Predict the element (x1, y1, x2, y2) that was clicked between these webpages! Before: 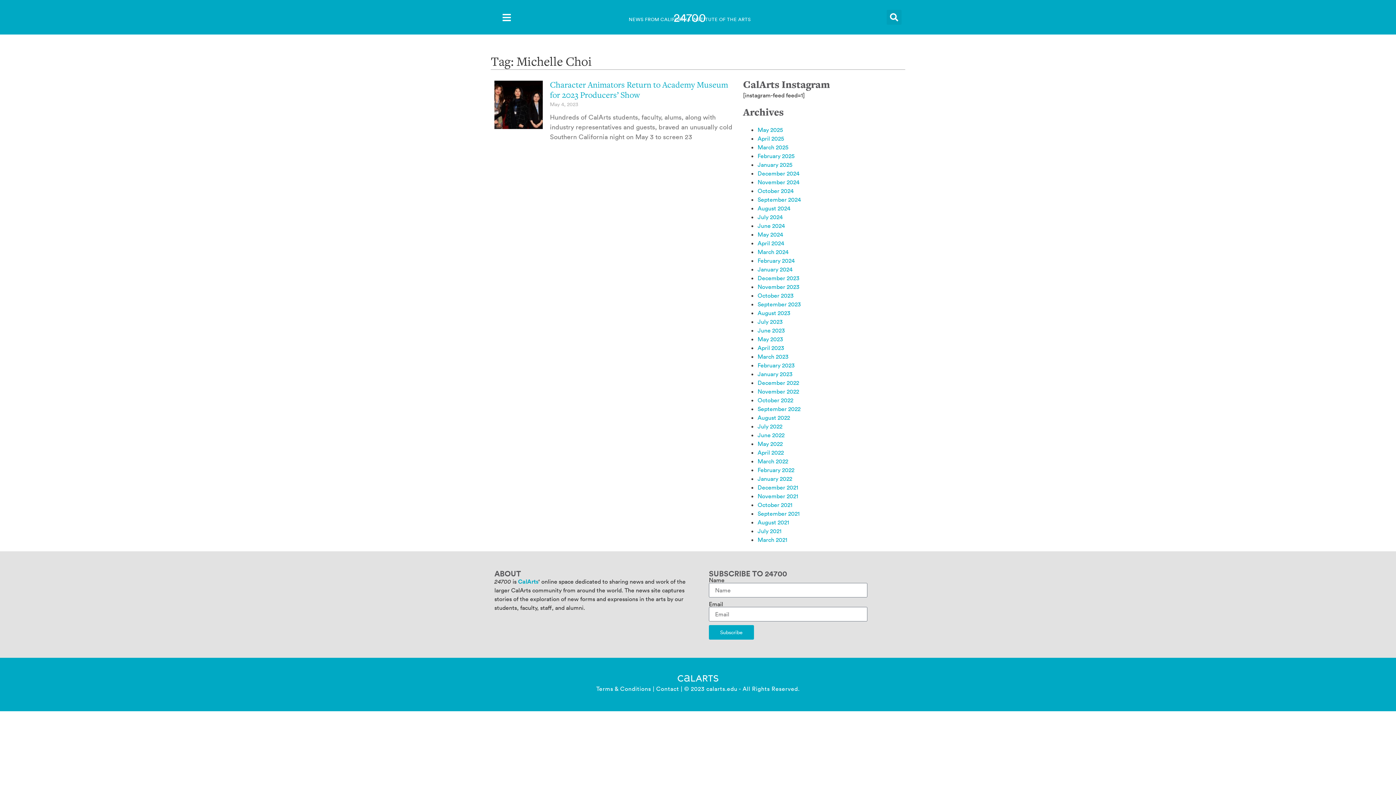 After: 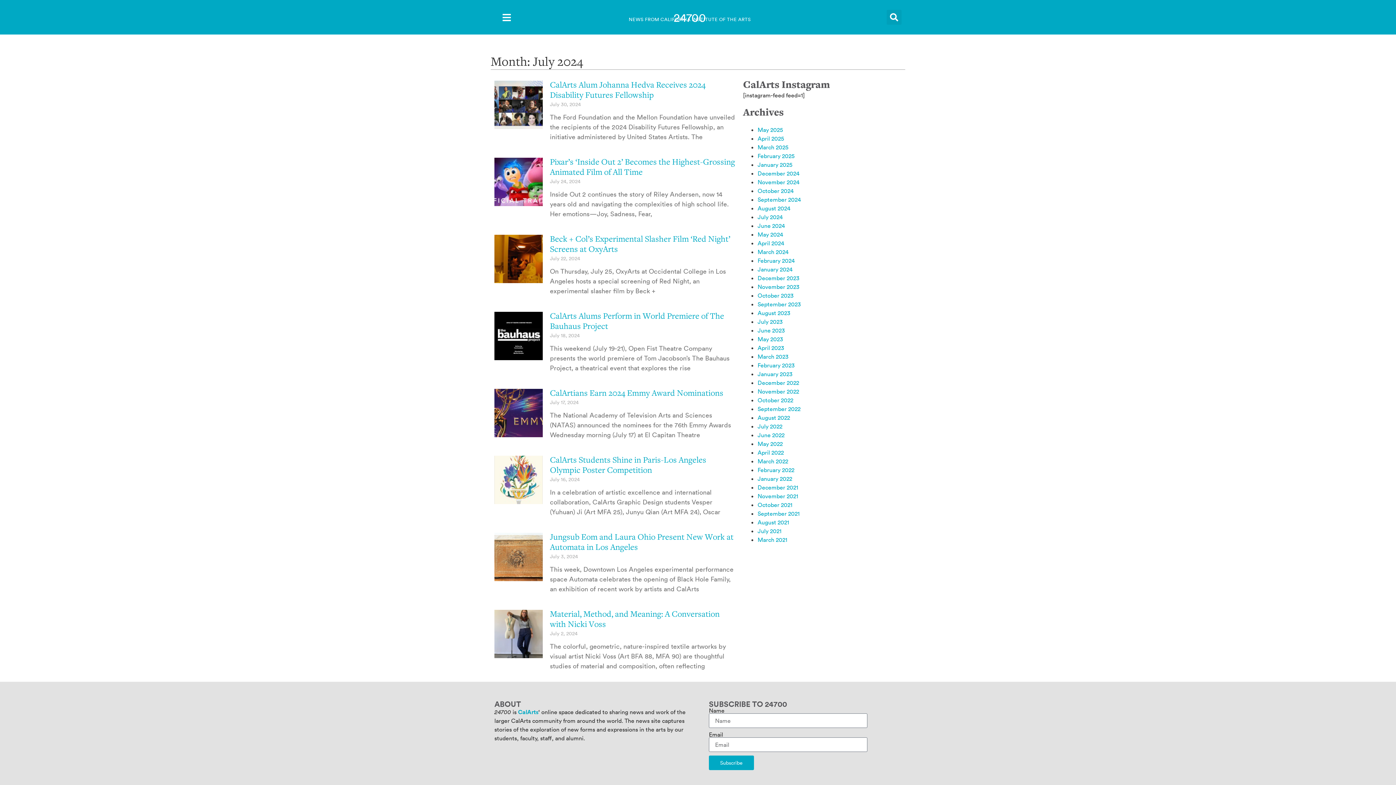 Action: label: July 2024 bbox: (757, 213, 782, 220)